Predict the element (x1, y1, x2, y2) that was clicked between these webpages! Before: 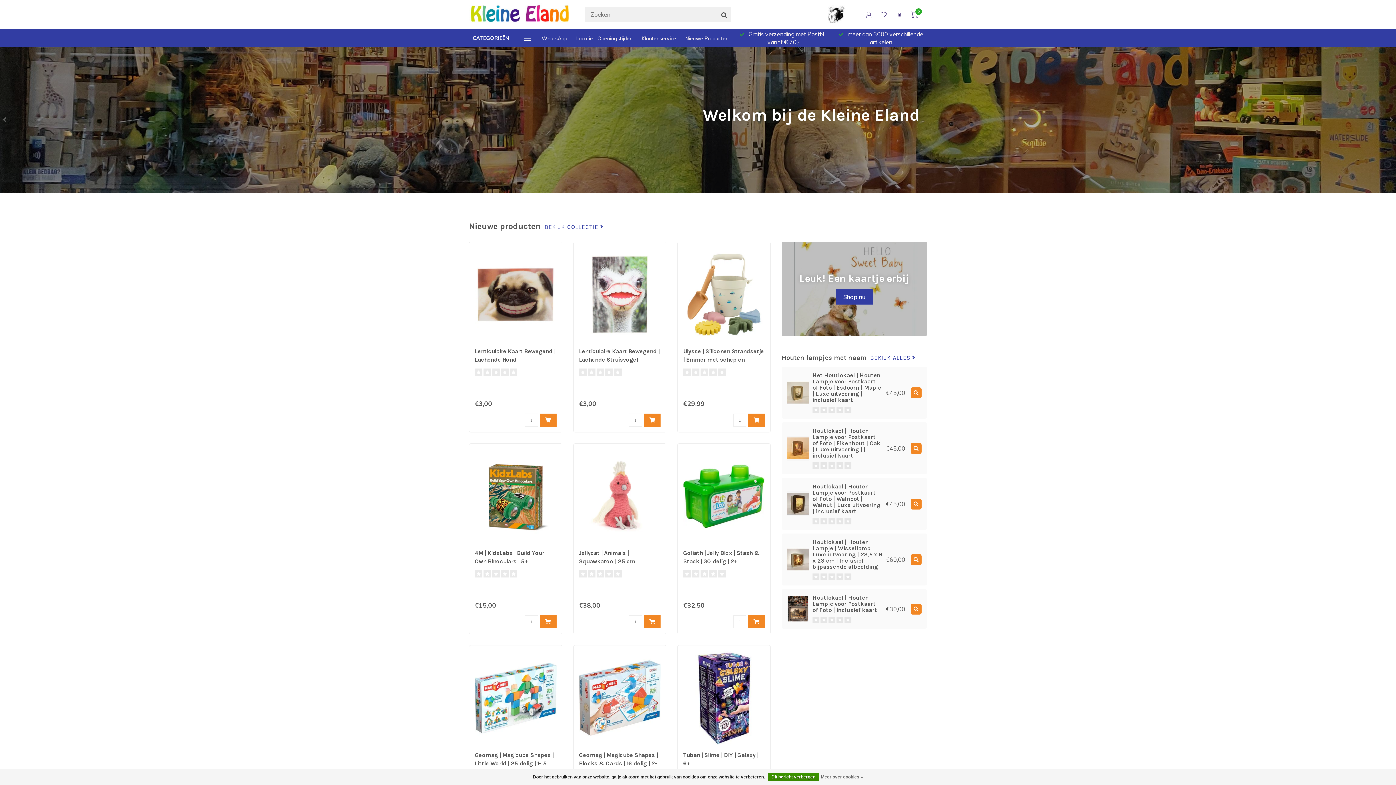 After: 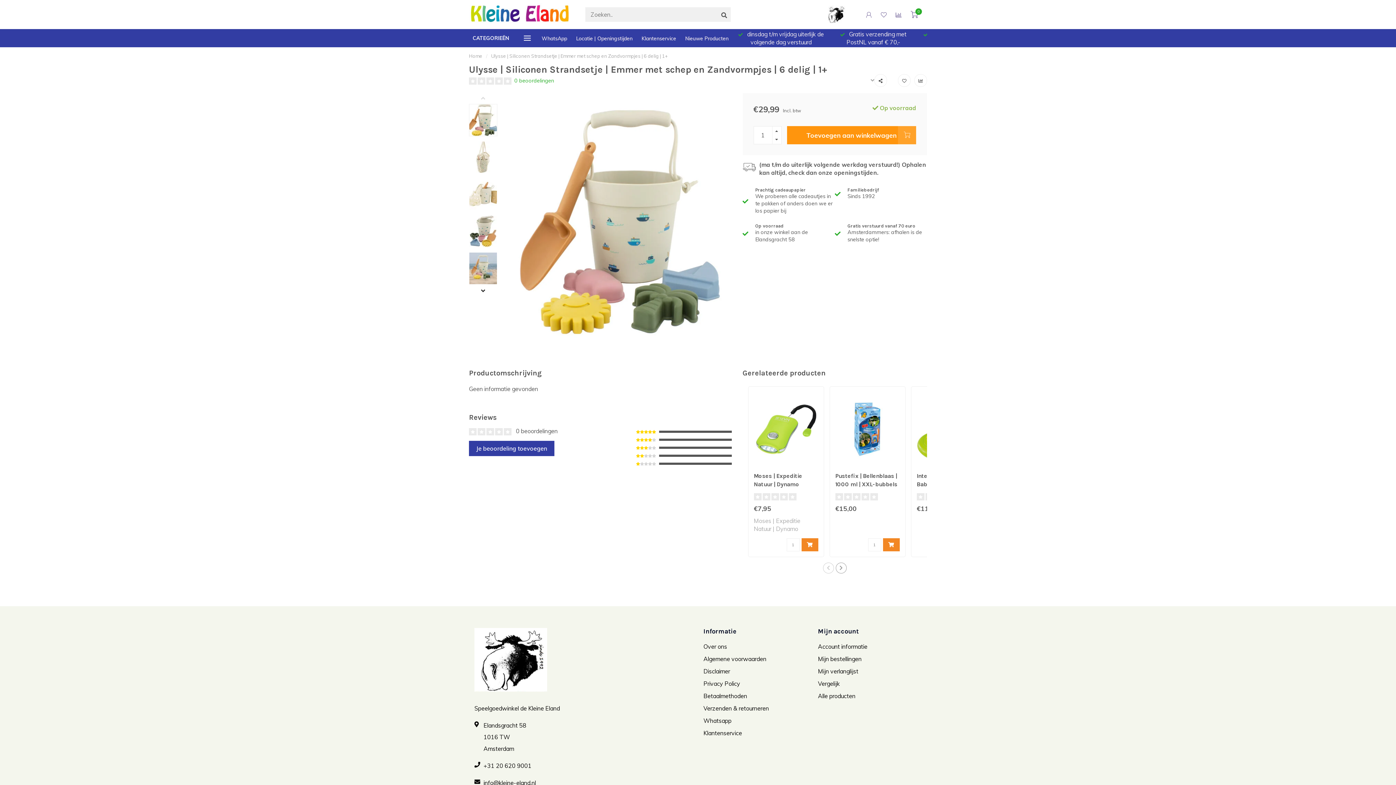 Action: bbox: (683, 247, 765, 341)